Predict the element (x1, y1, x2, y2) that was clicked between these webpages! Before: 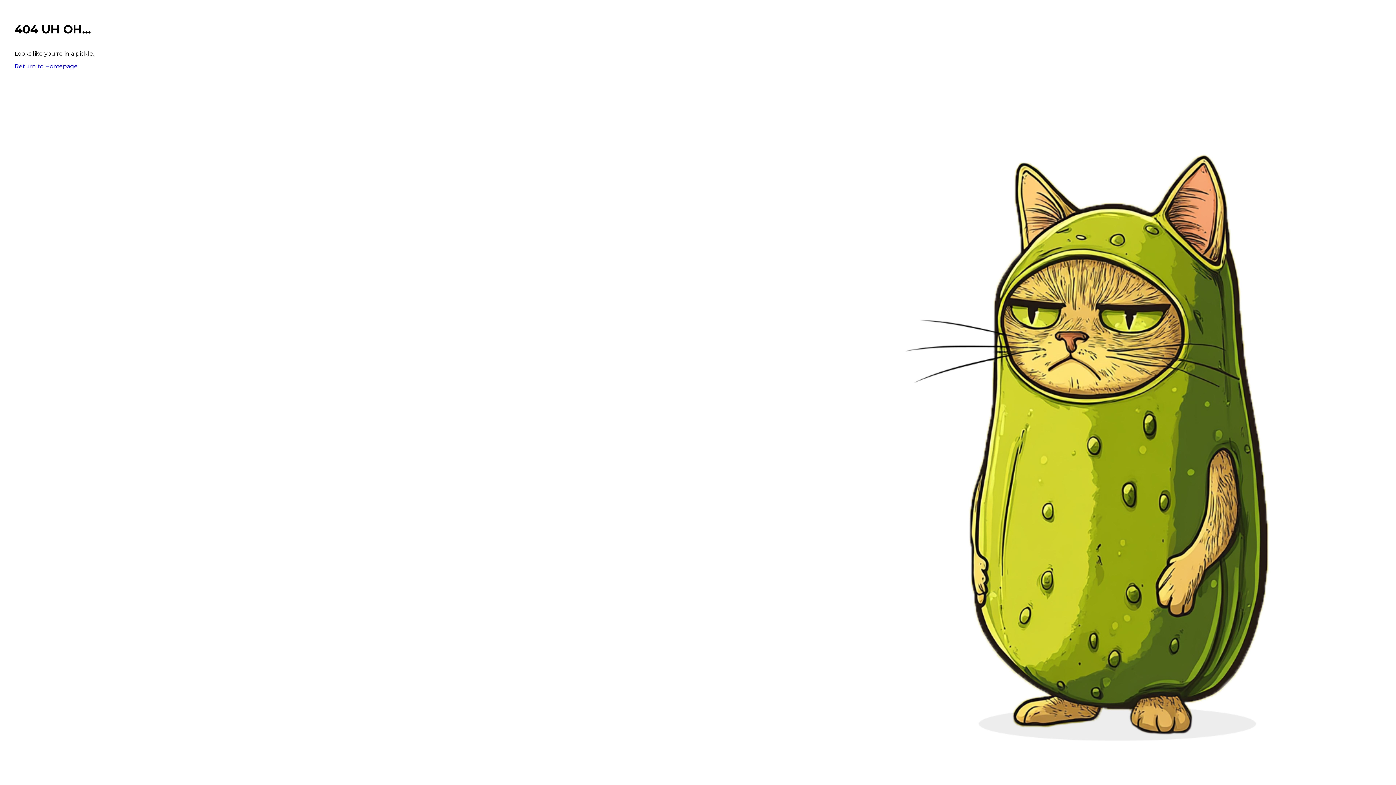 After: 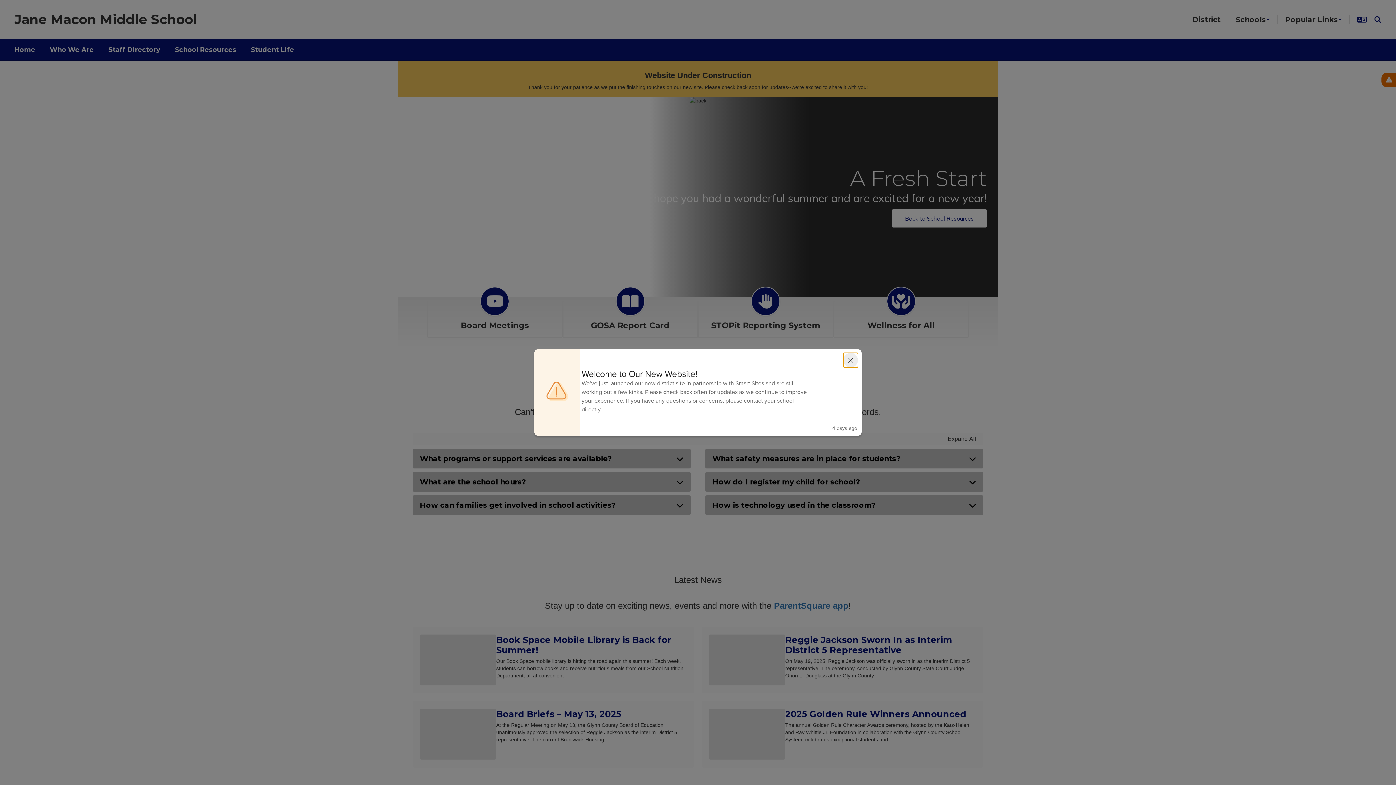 Action: bbox: (14, 62, 77, 69) label: Return to Homepage